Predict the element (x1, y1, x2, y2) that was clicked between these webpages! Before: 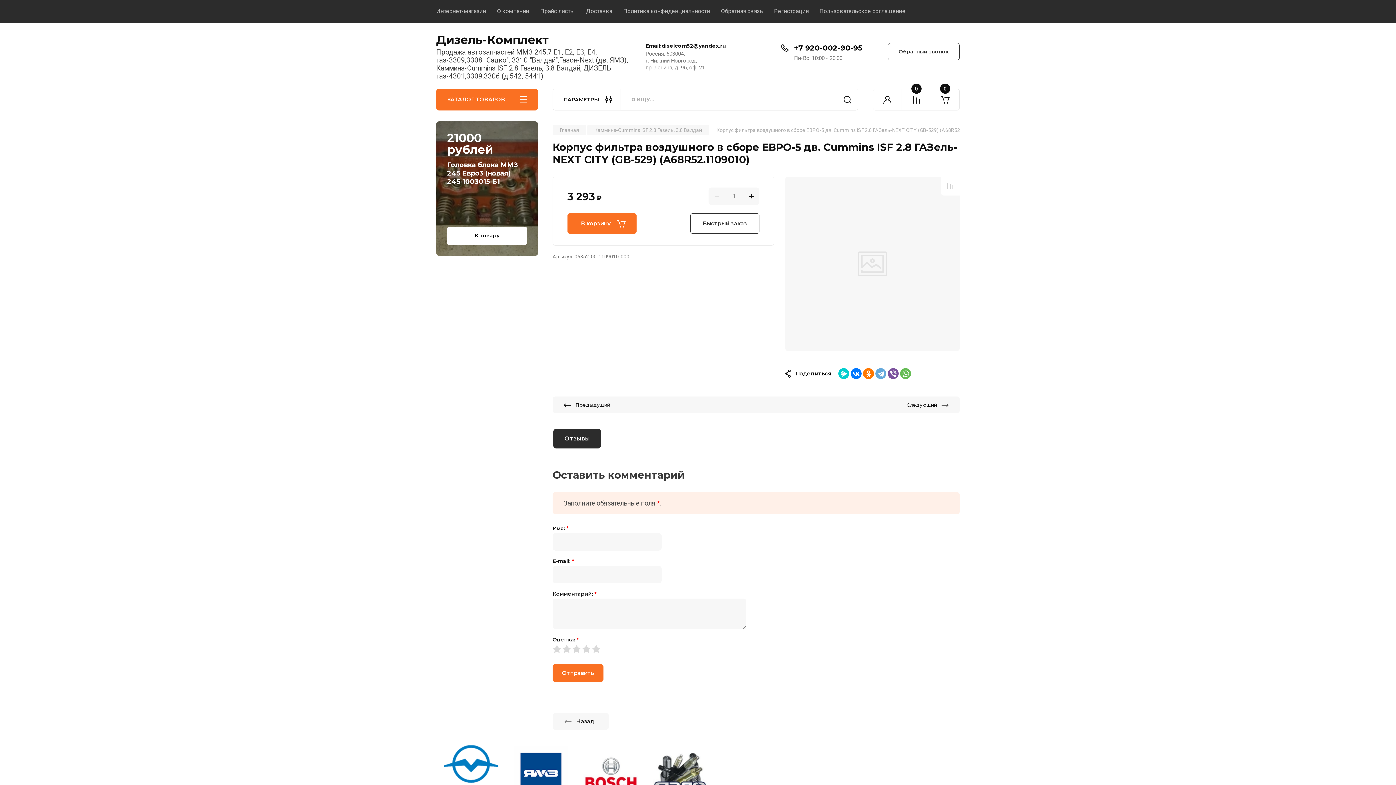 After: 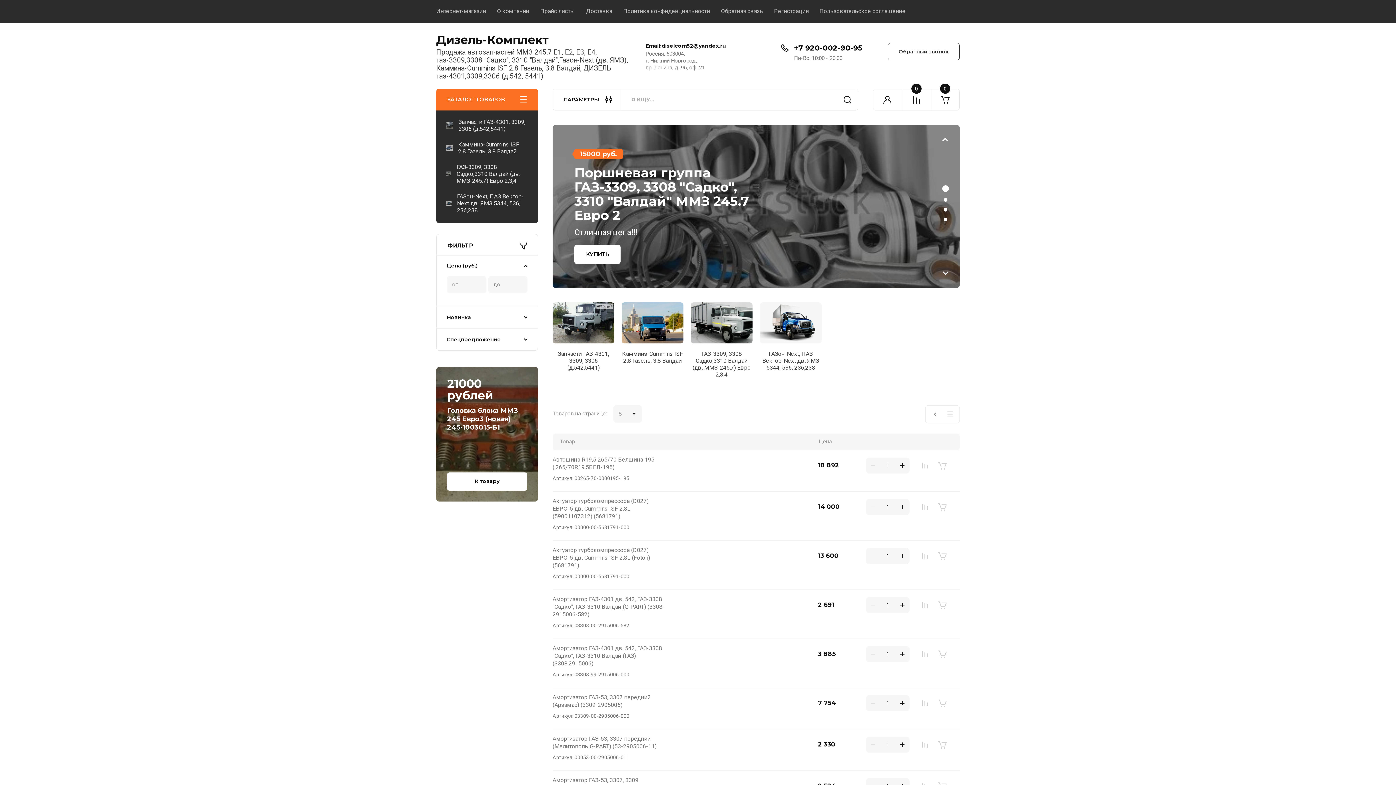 Action: bbox: (552, 713, 609, 730) label: Назад